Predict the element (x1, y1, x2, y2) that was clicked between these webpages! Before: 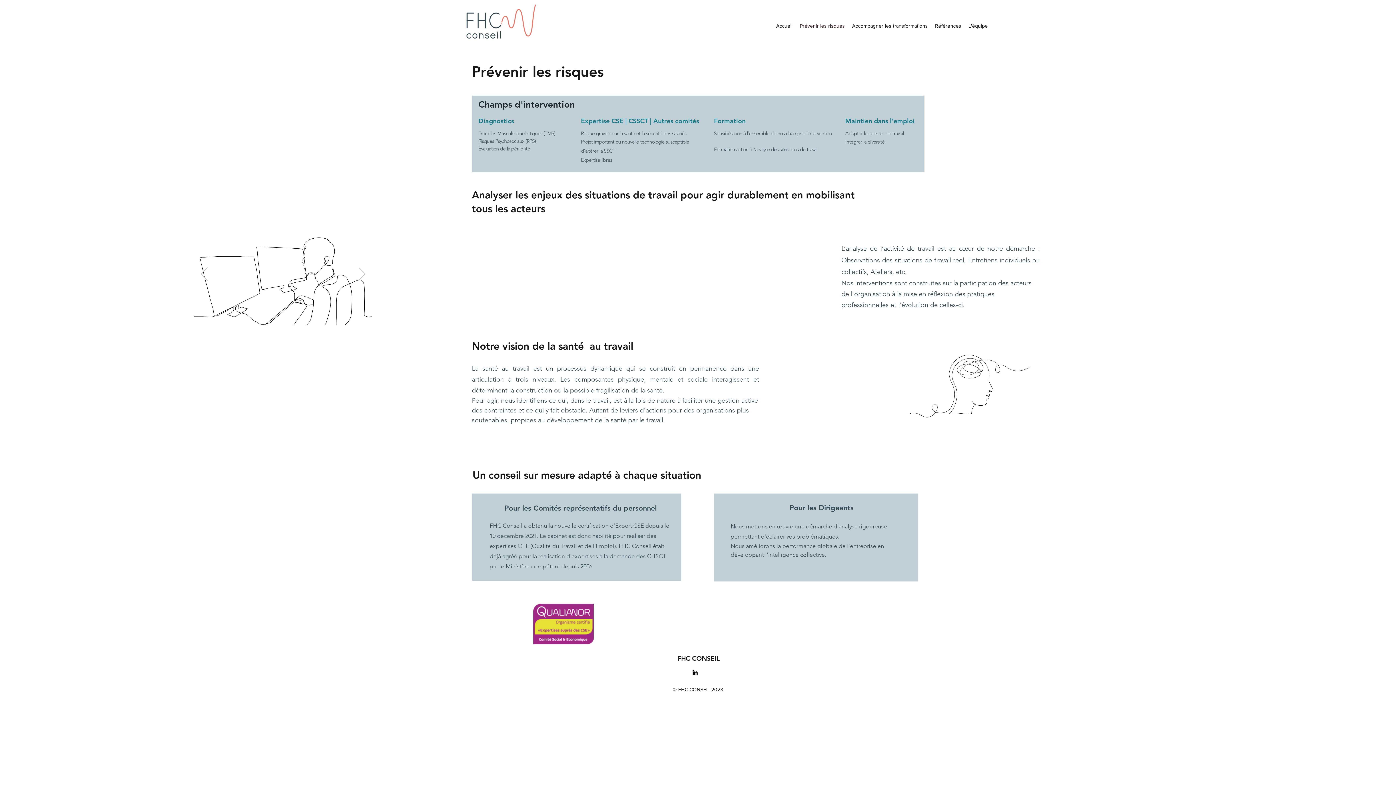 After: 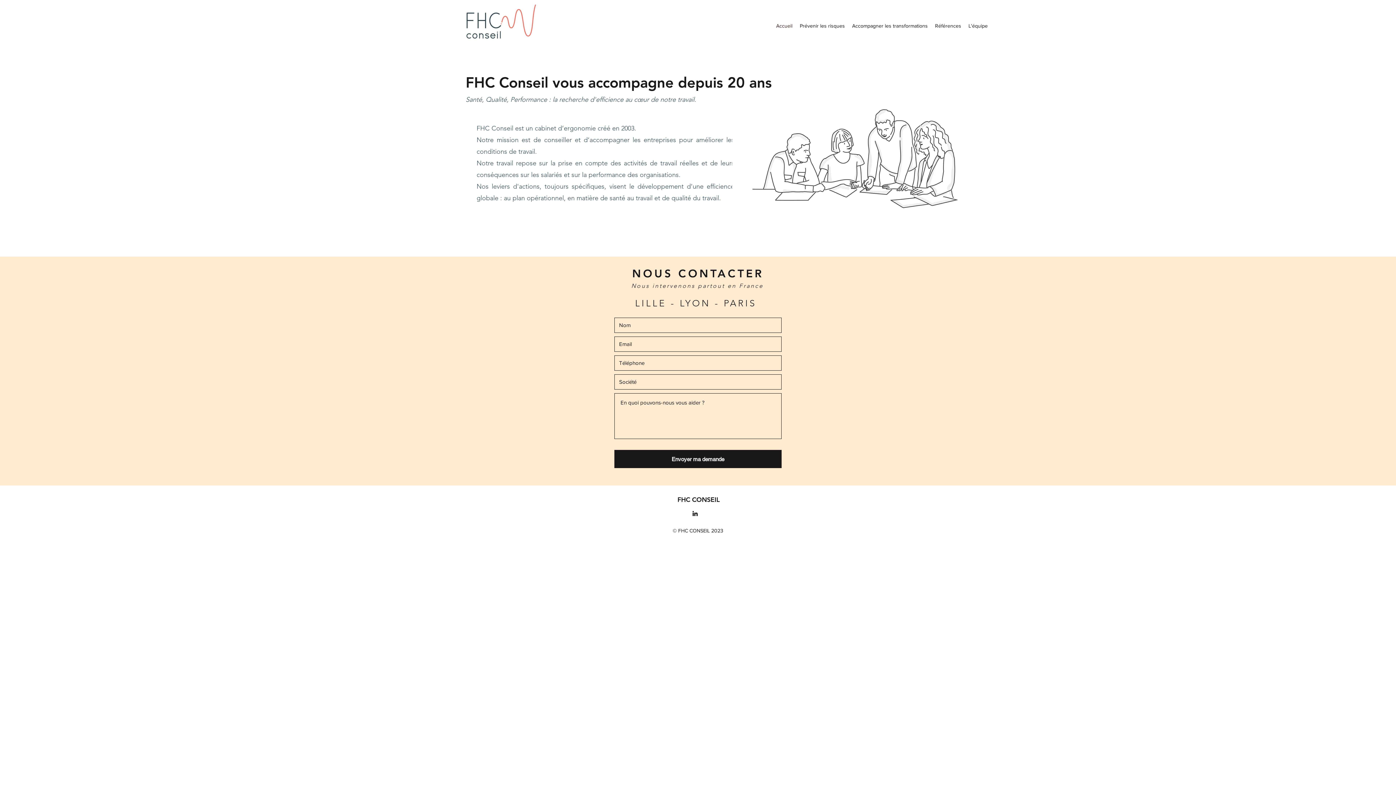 Action: bbox: (772, 4, 796, 47) label: Accueil